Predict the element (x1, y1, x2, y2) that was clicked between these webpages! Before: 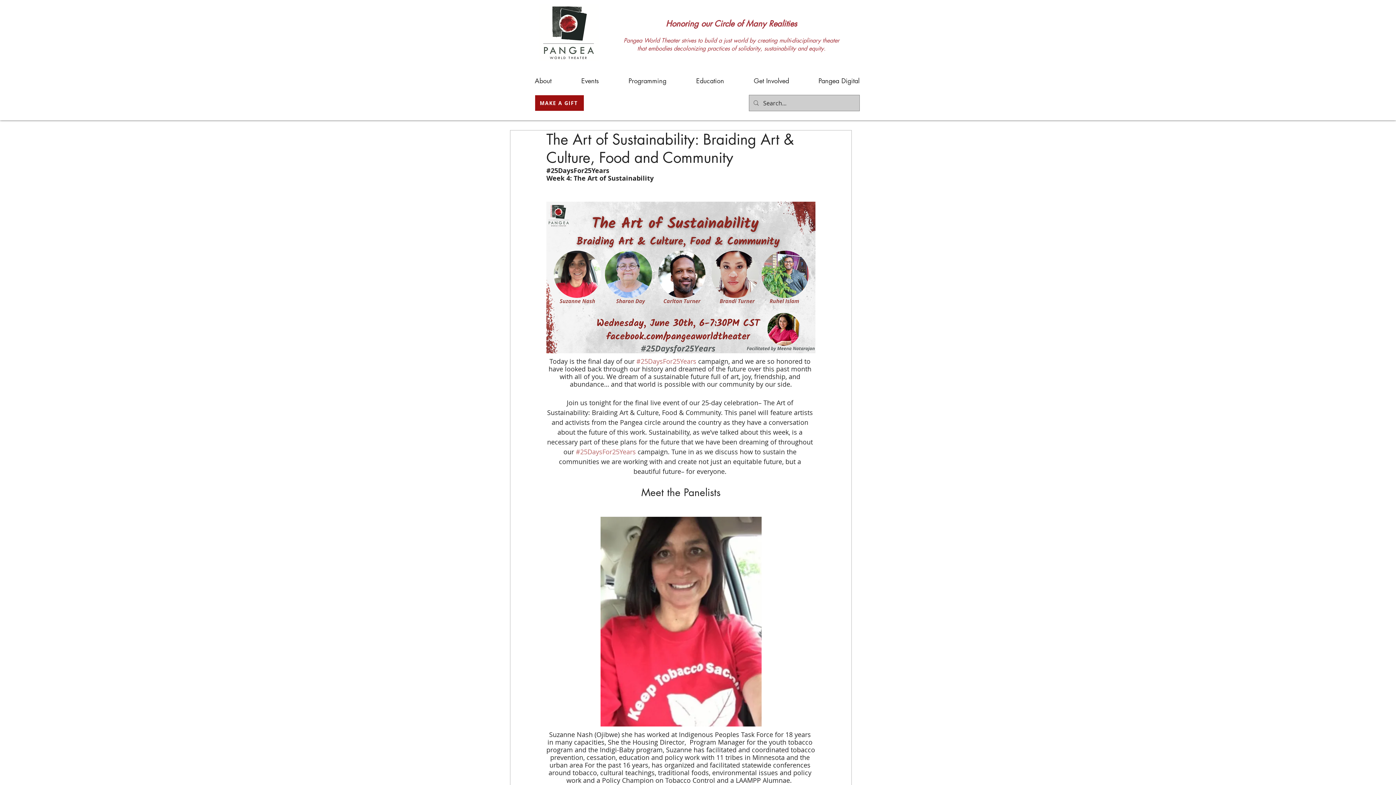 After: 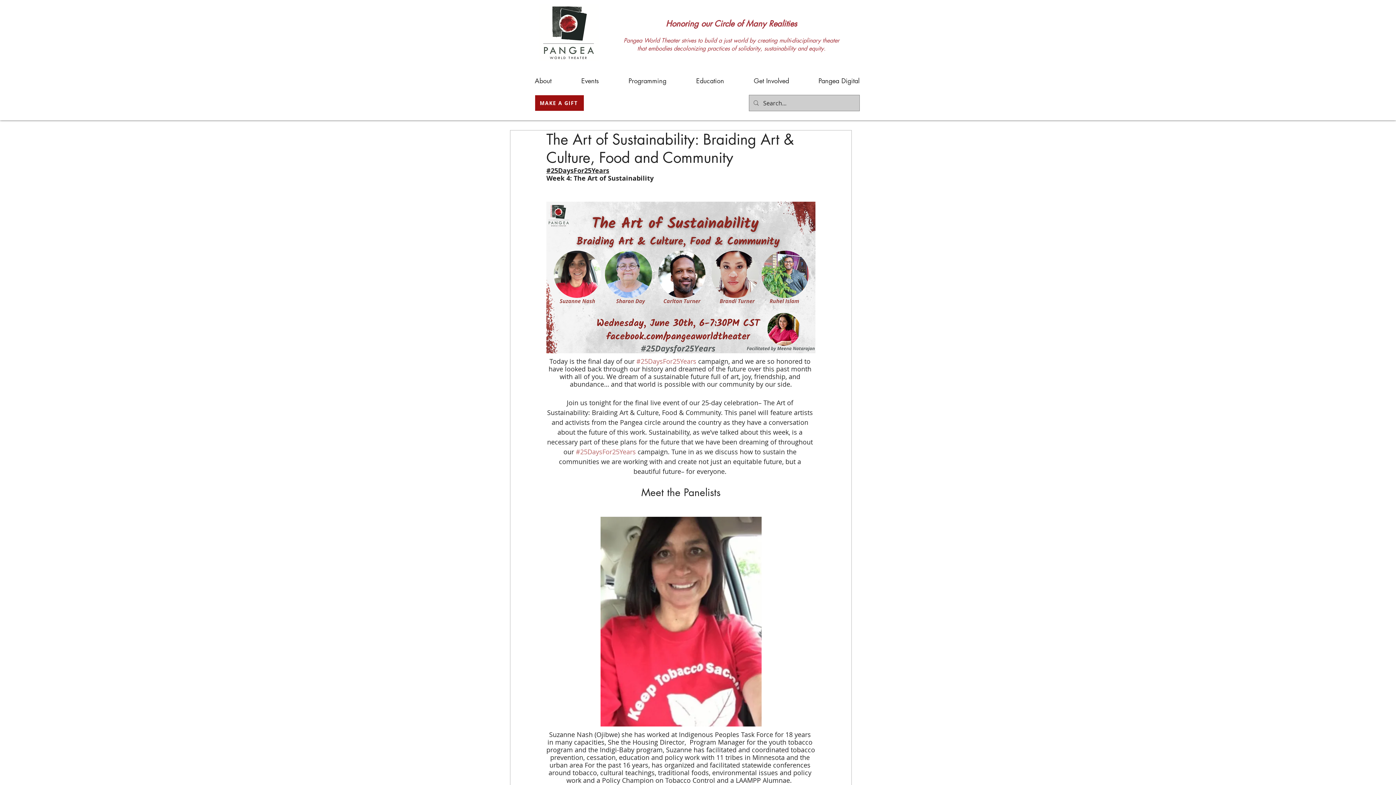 Action: bbox: (546, 166, 609, 175) label: #25DaysFor25Years